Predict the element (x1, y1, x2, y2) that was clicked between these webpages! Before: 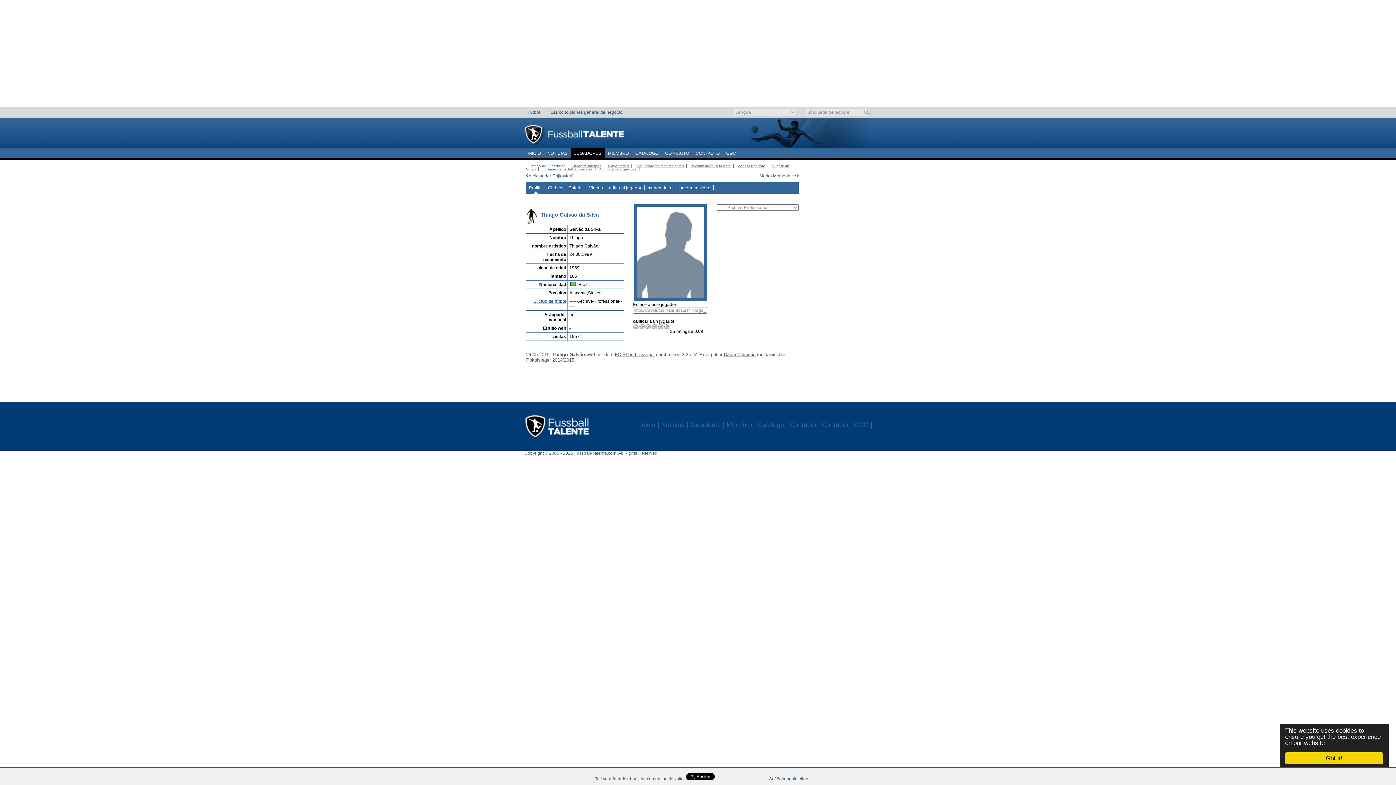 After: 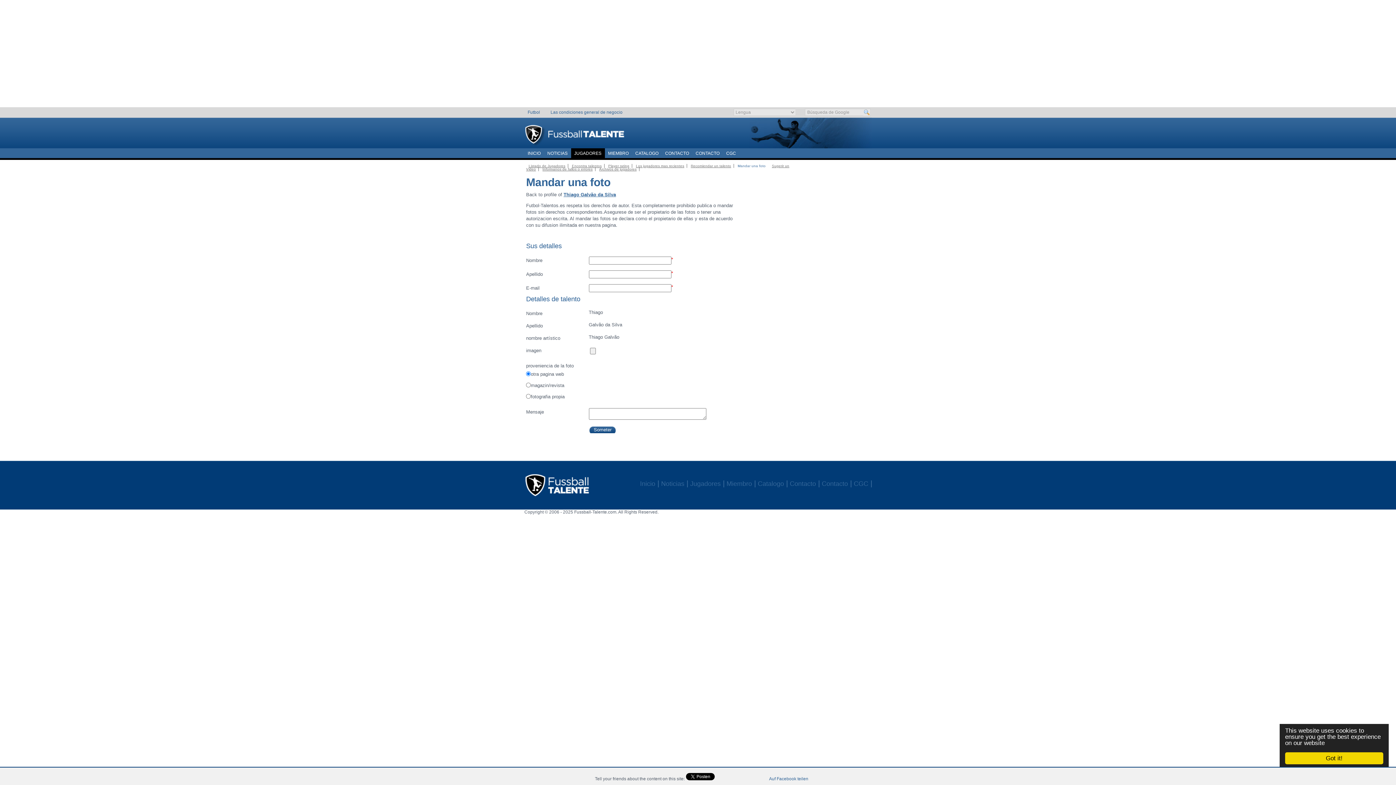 Action: label: mandar foto bbox: (644, 185, 674, 190)